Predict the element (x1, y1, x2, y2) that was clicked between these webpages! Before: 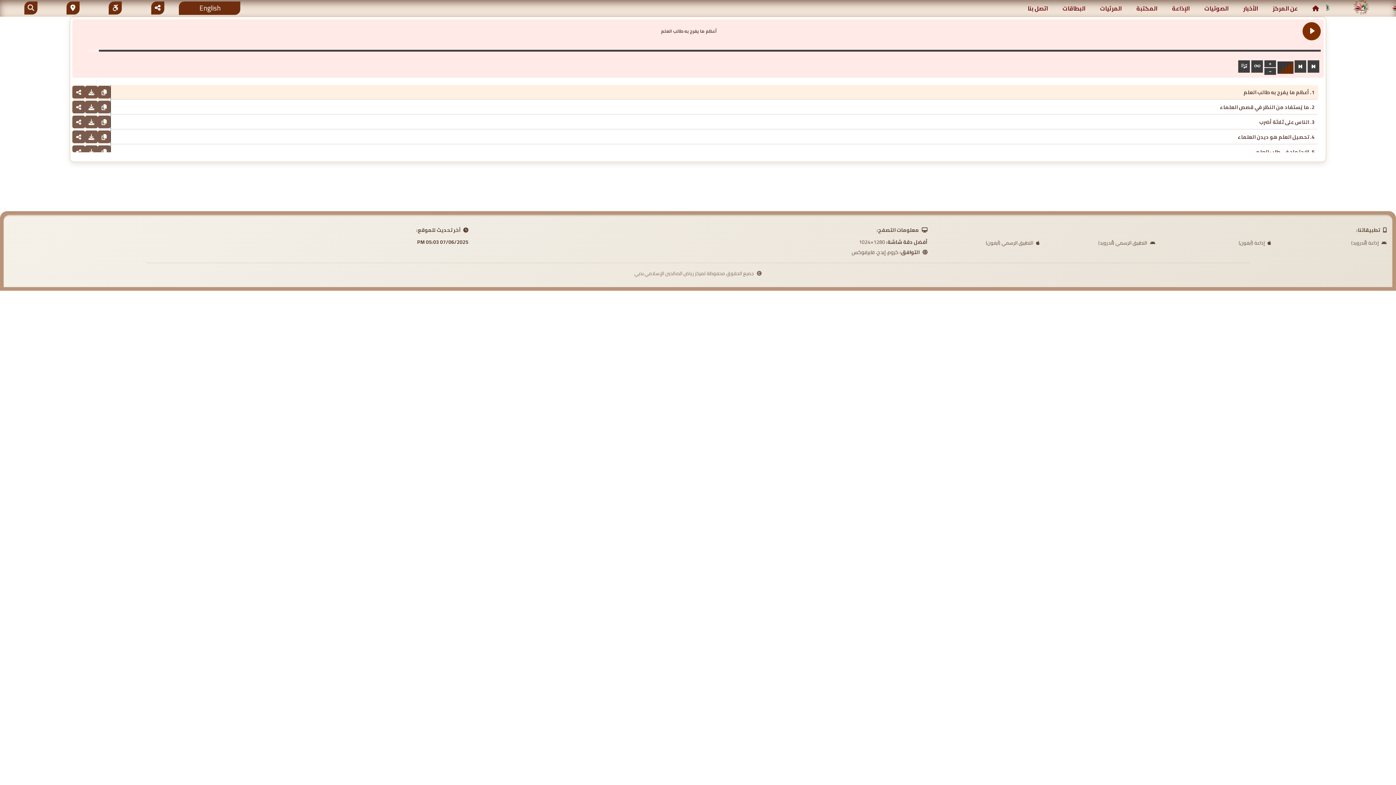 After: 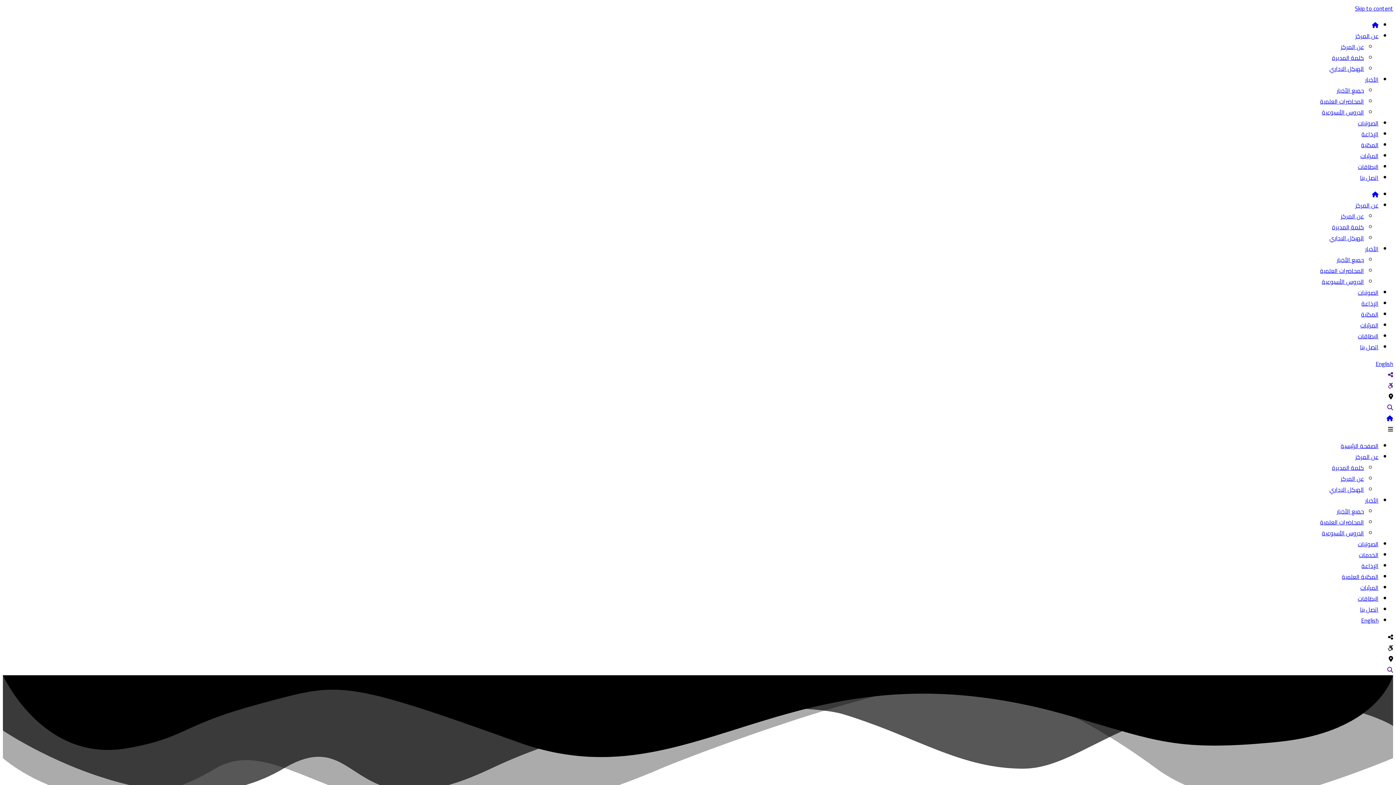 Action: label: اتصل بنا bbox: (1020, 0, 1055, 16)